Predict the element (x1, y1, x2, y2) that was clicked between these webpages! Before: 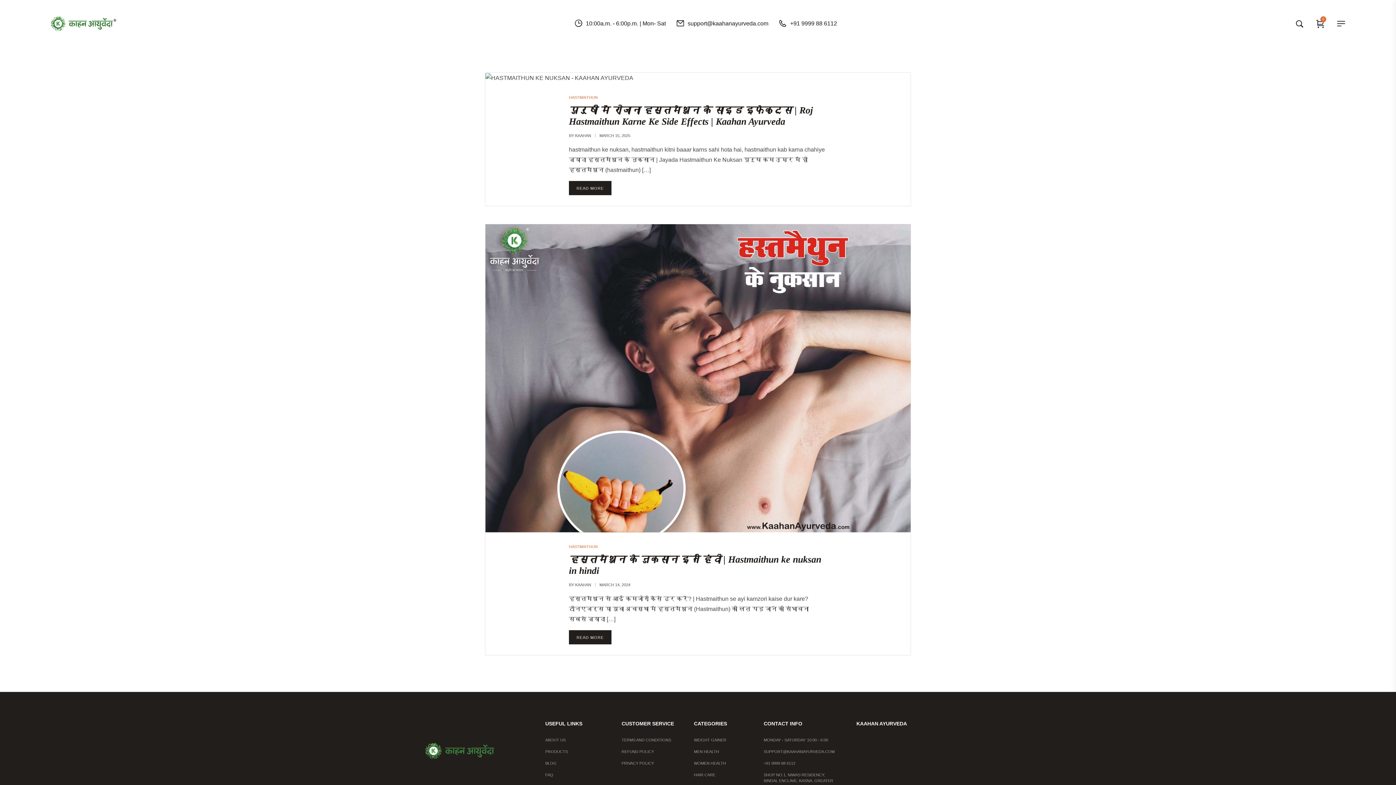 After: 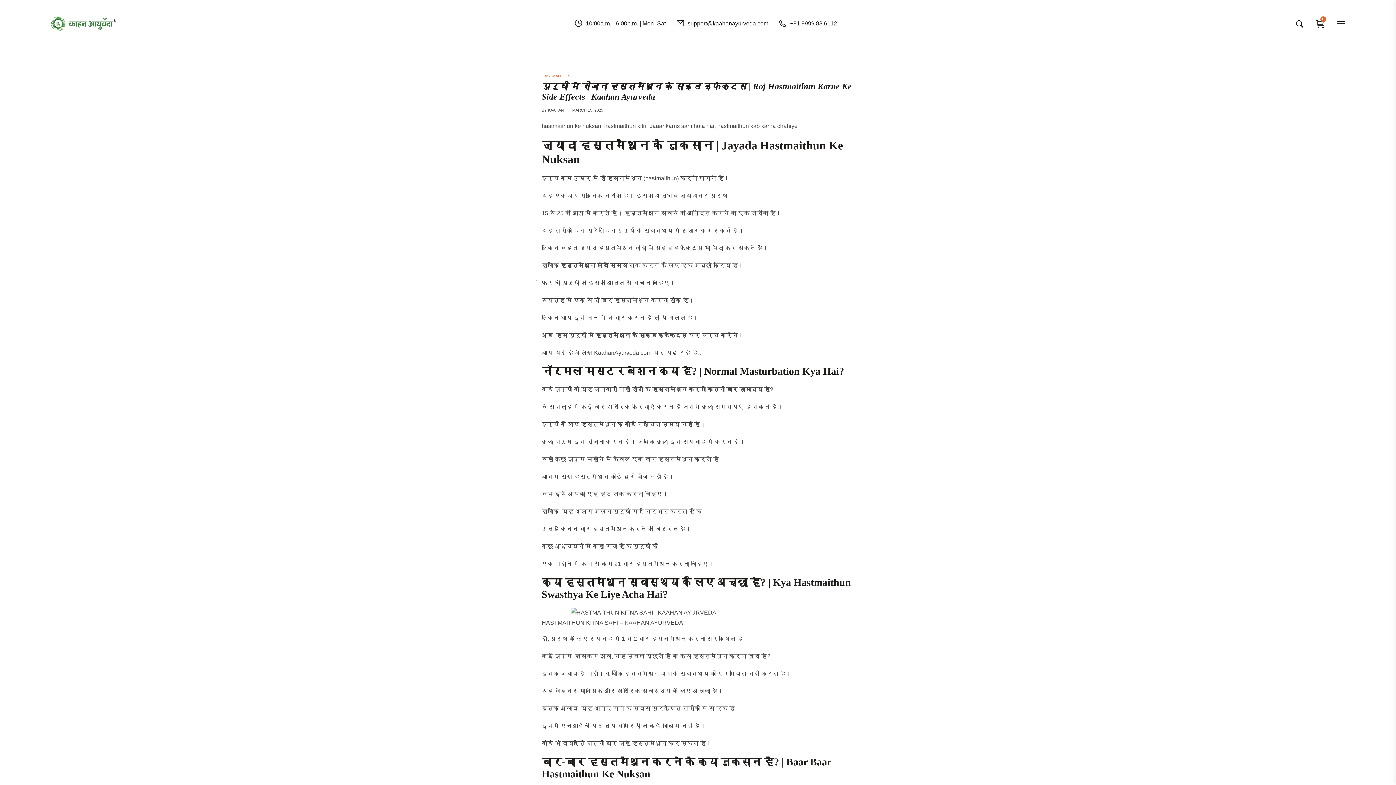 Action: label: READ MORE bbox: (569, 181, 611, 195)